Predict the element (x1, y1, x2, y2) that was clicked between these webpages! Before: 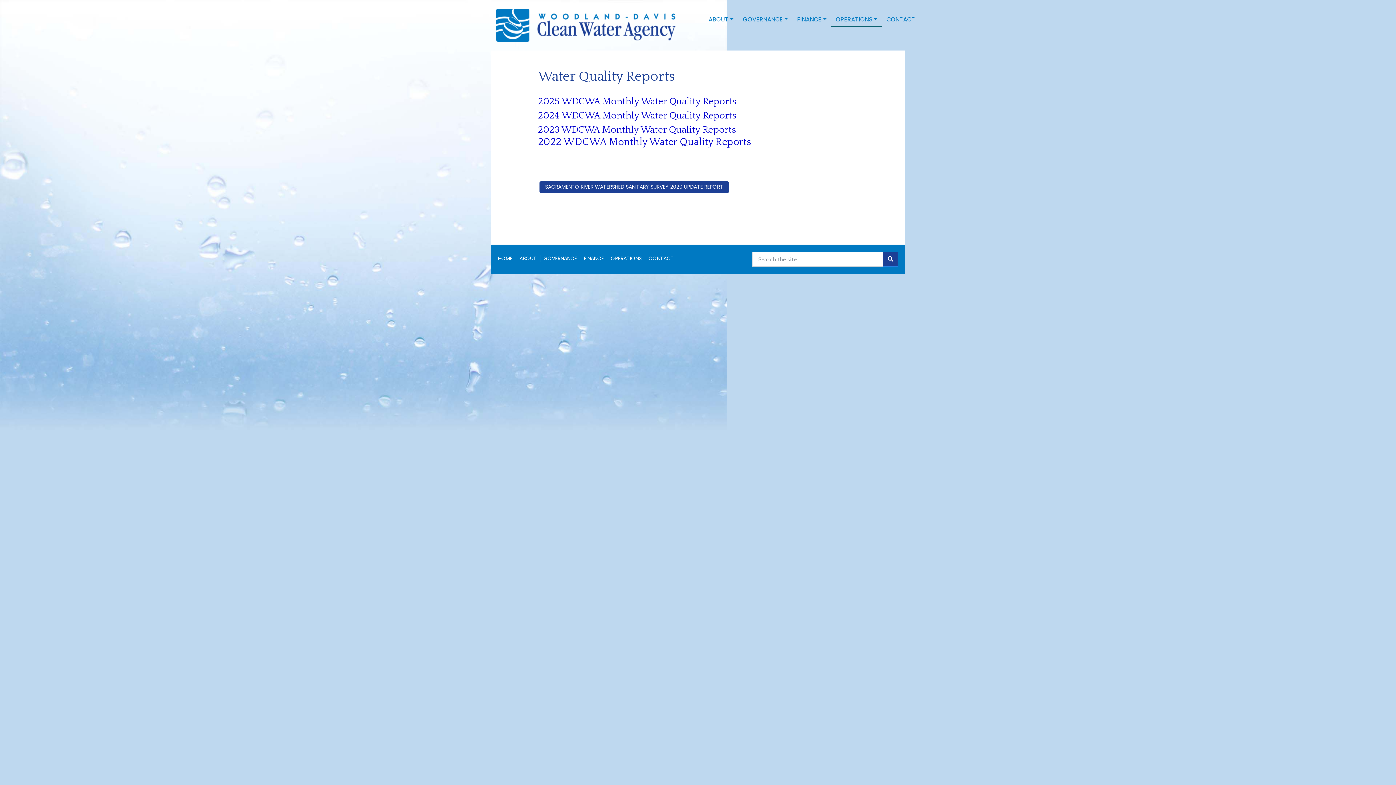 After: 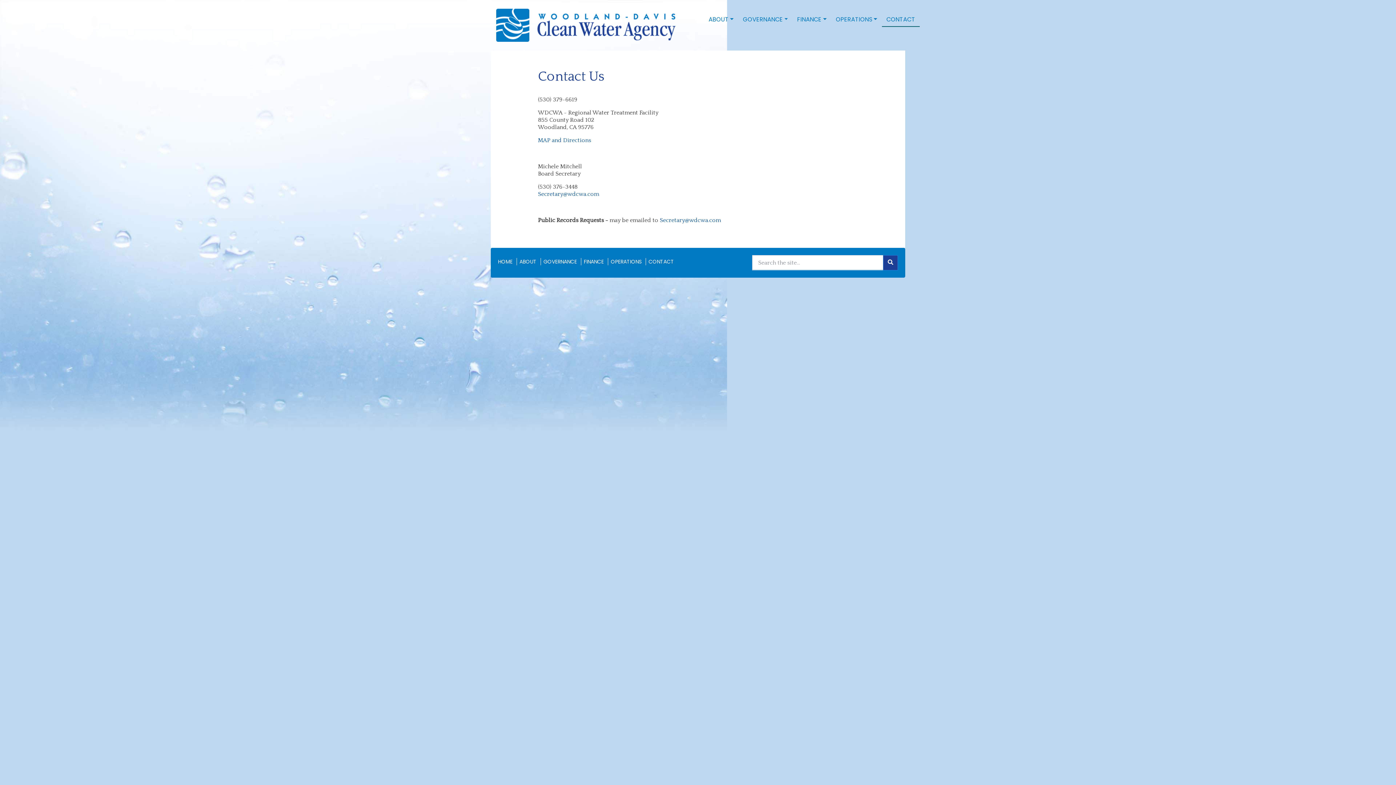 Action: label: CONTACT bbox: (648, 254, 674, 262)